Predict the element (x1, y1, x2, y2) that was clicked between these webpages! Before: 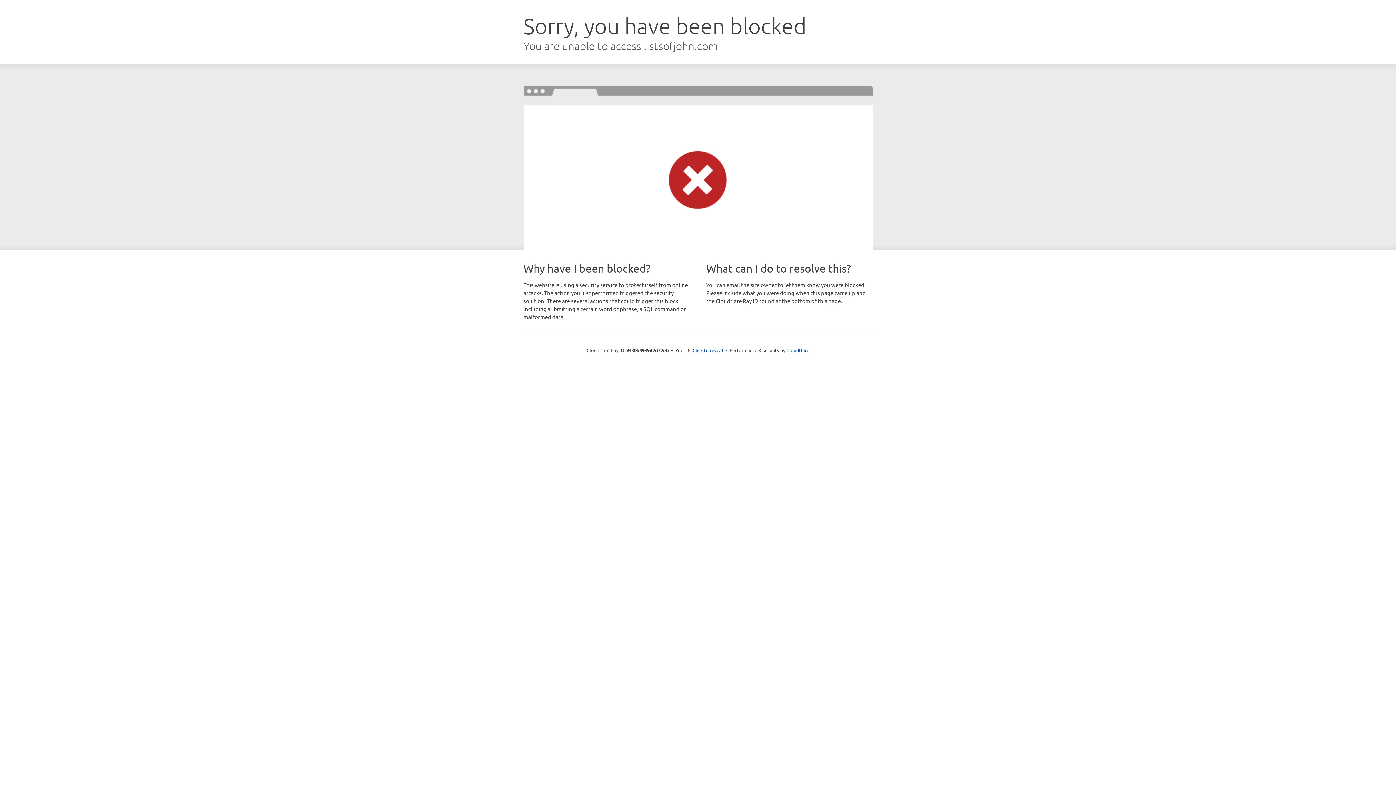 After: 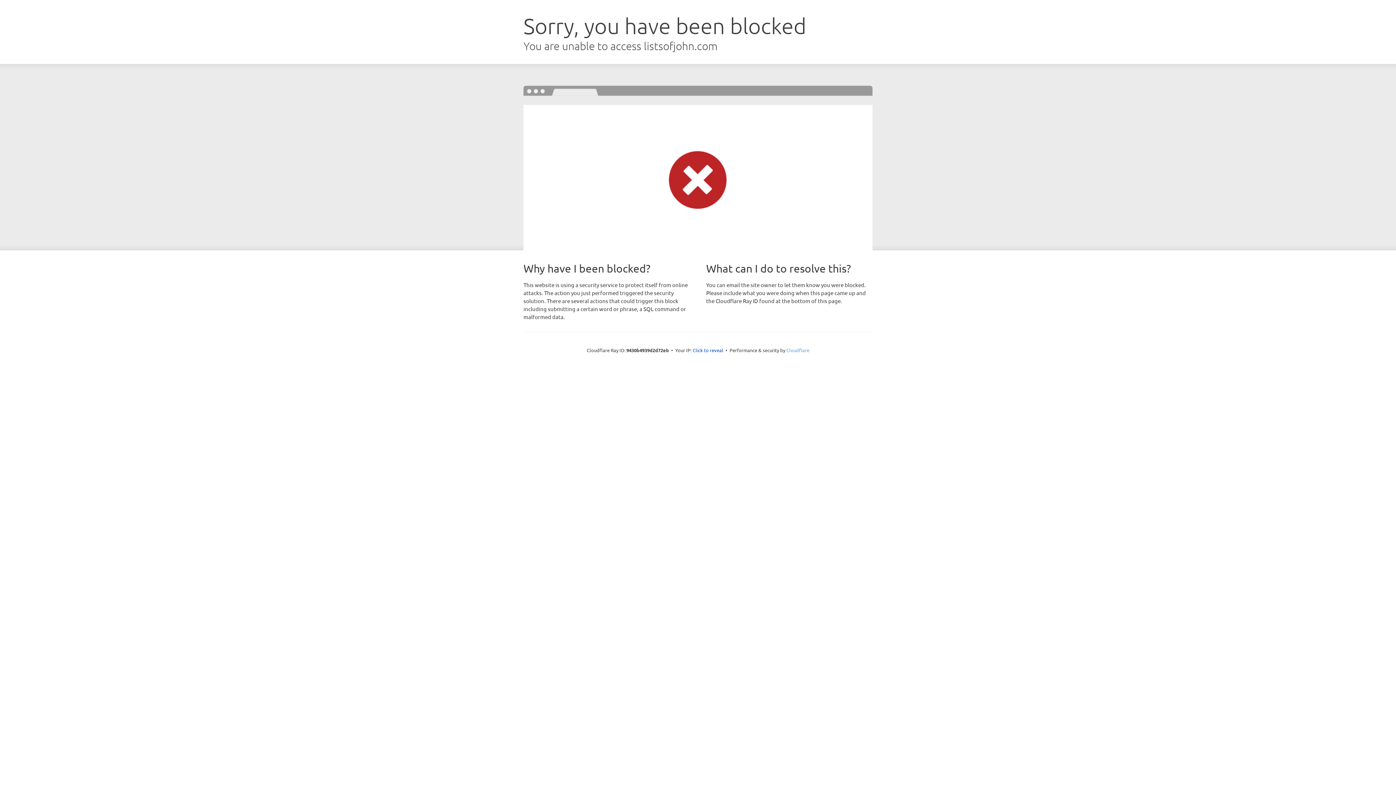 Action: bbox: (786, 347, 809, 353) label: Cloudflare